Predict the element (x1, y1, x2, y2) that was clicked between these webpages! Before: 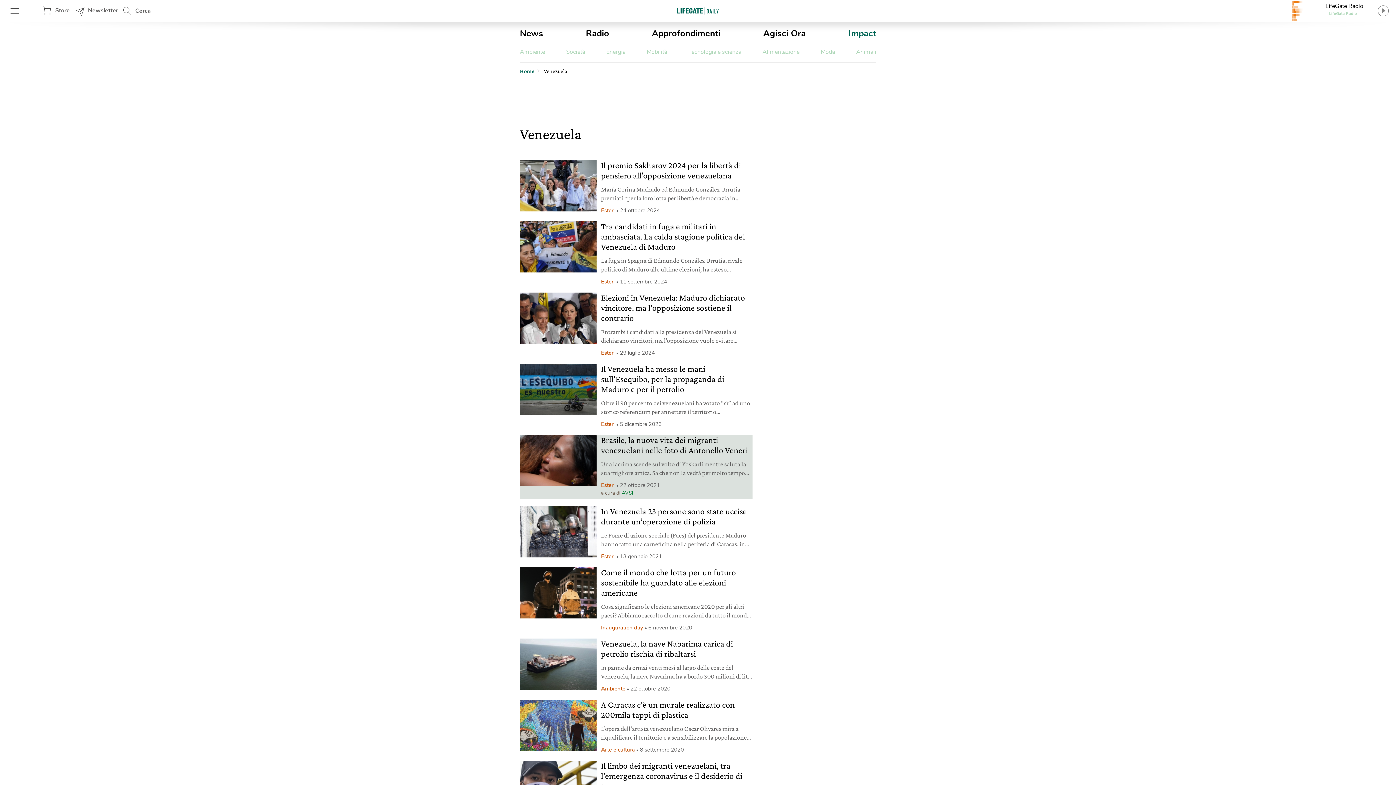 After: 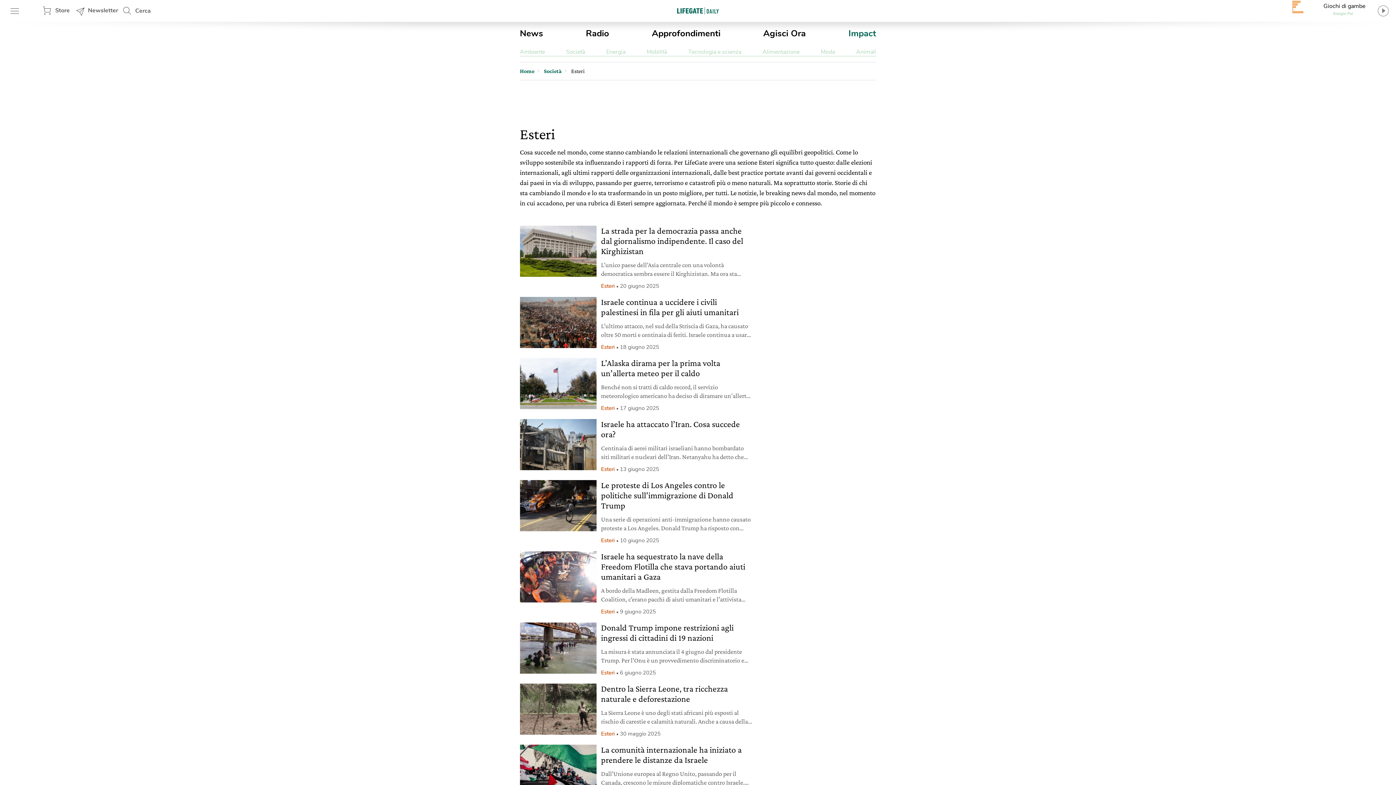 Action: bbox: (601, 420, 614, 428) label: Esteri